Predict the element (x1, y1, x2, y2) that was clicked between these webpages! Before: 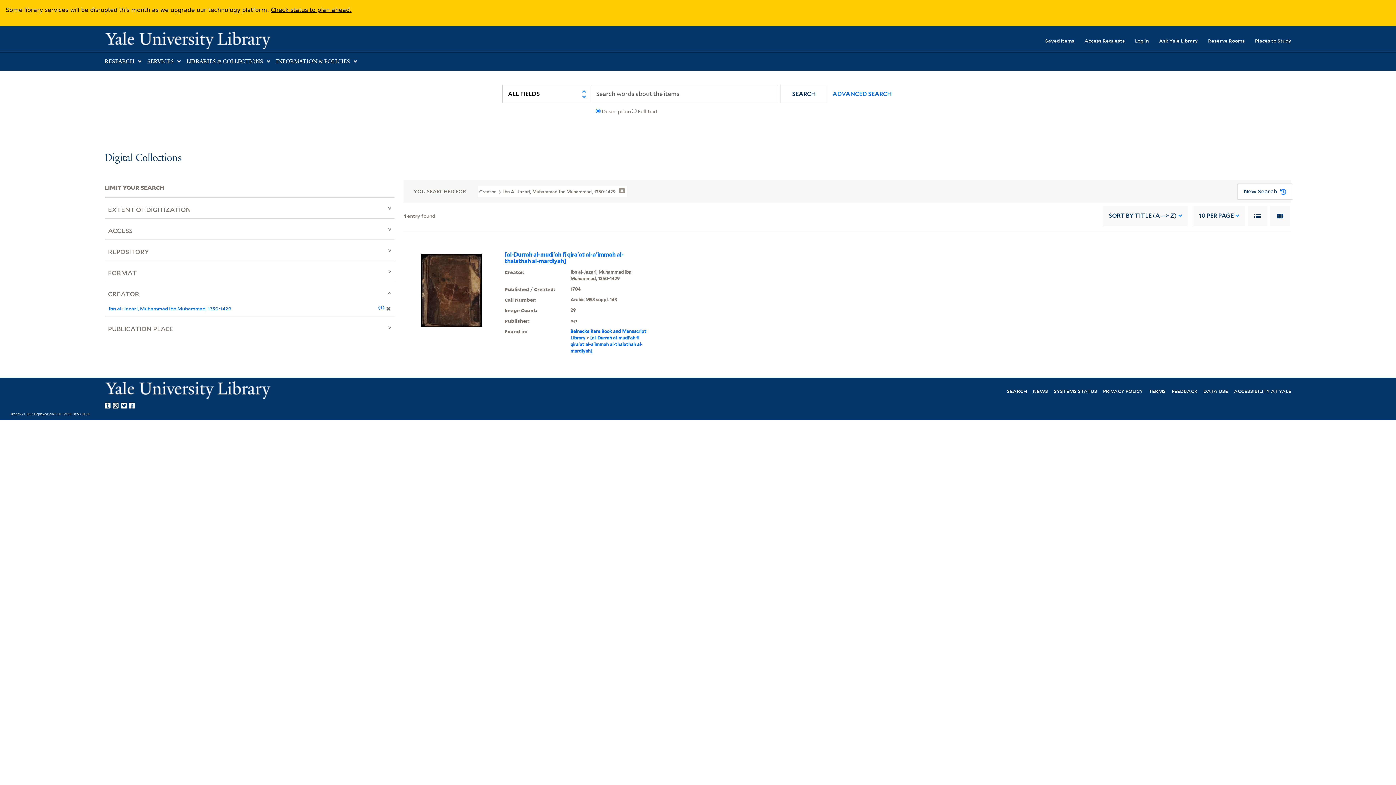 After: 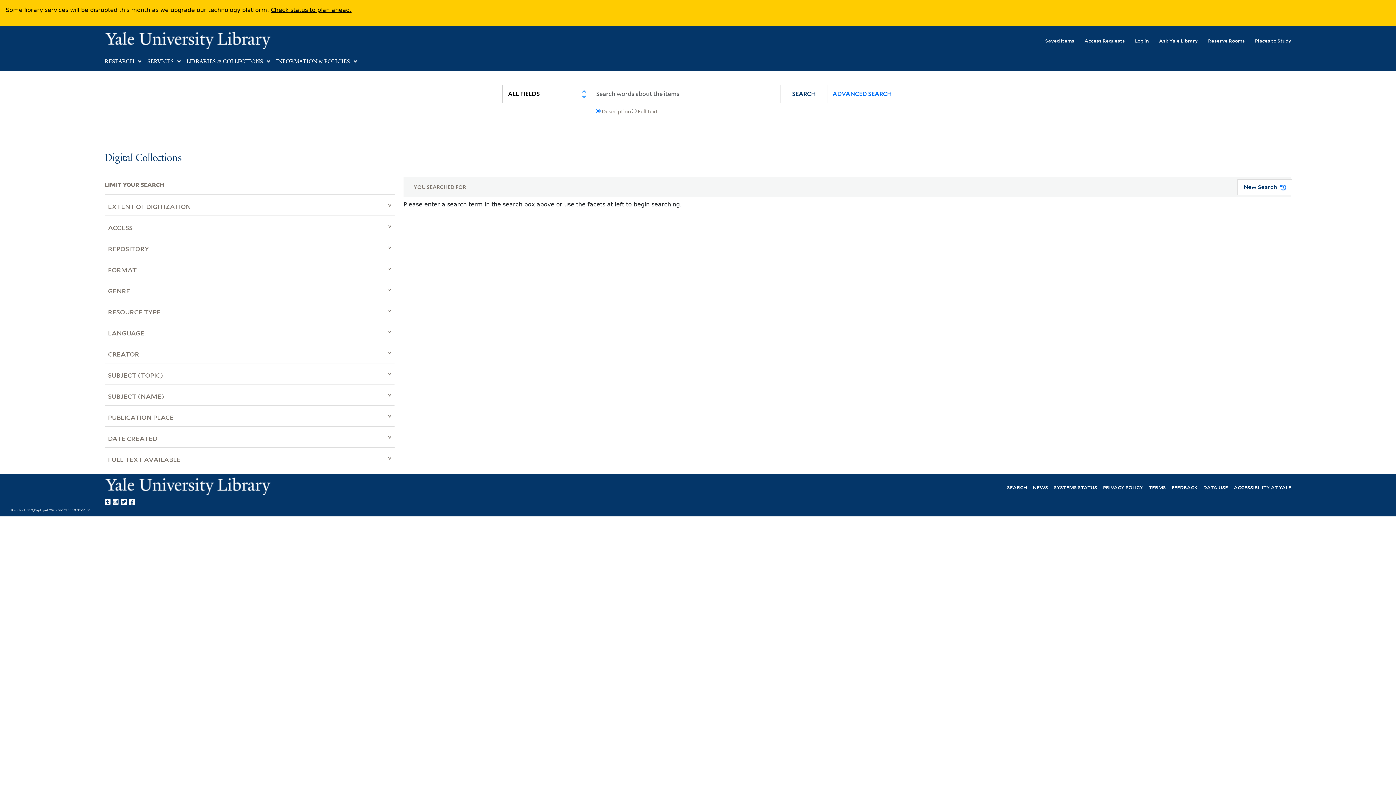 Action: bbox: (388, 303, 392, 313) label: ✖